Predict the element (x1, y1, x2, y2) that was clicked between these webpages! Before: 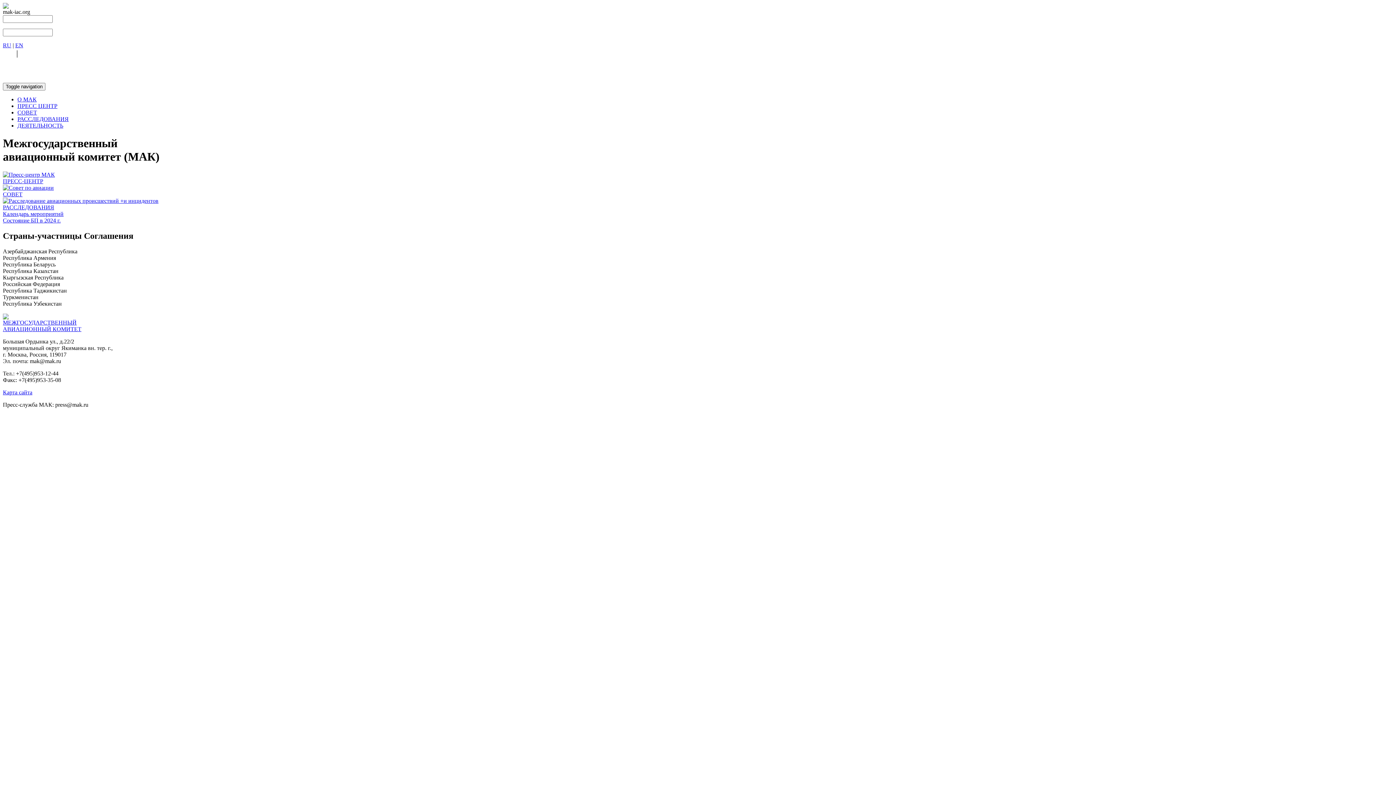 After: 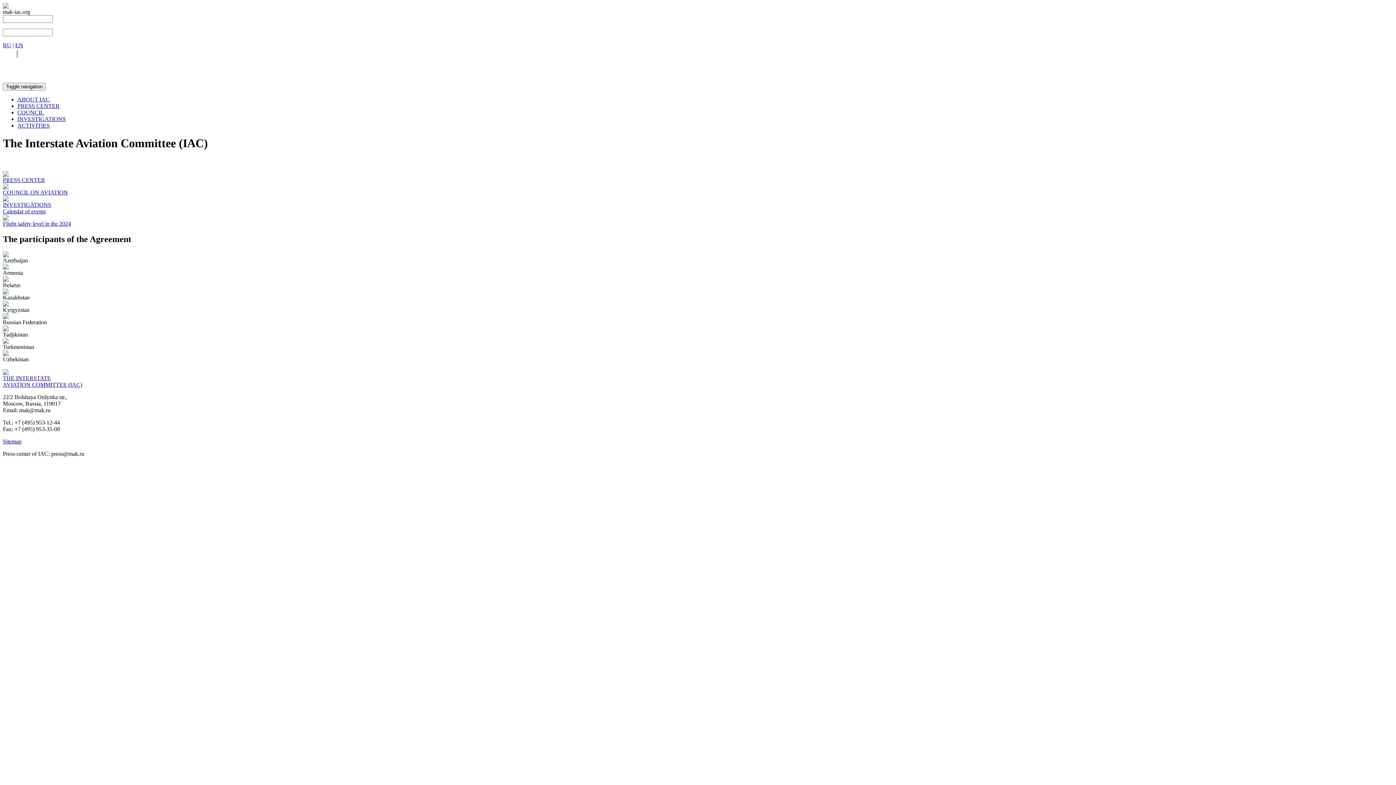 Action: bbox: (20, 48, 30, 57) label: EN